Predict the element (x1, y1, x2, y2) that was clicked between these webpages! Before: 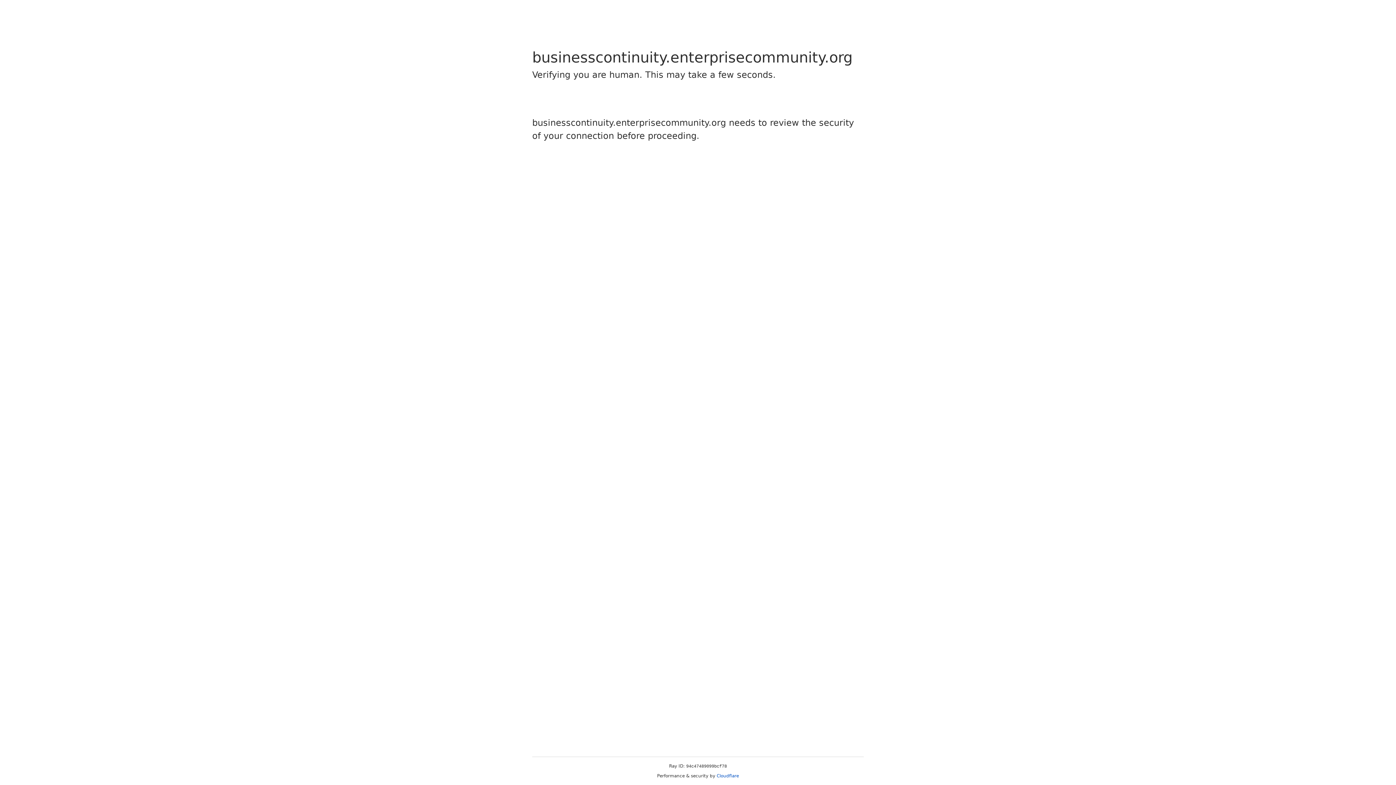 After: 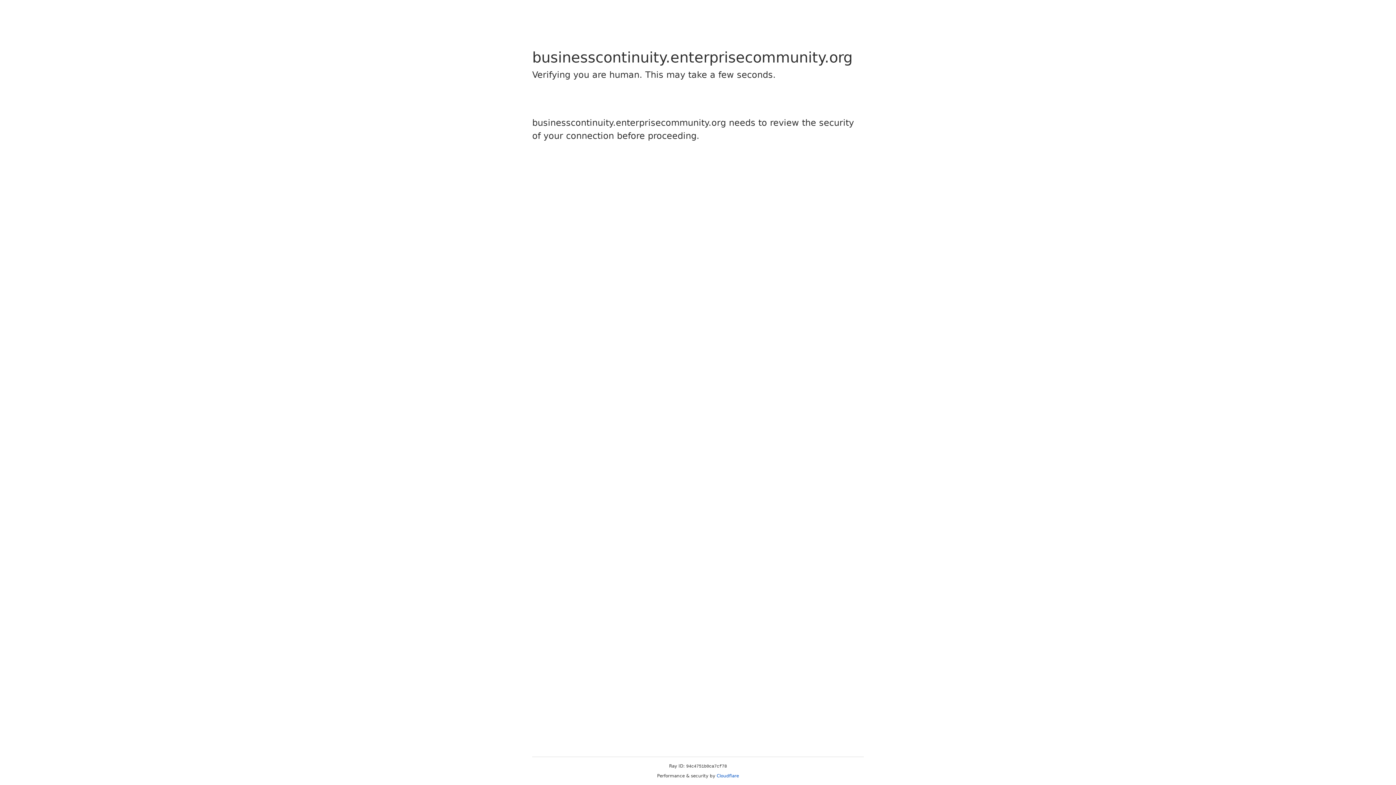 Action: bbox: (716, 773, 739, 778) label: Cloudflare